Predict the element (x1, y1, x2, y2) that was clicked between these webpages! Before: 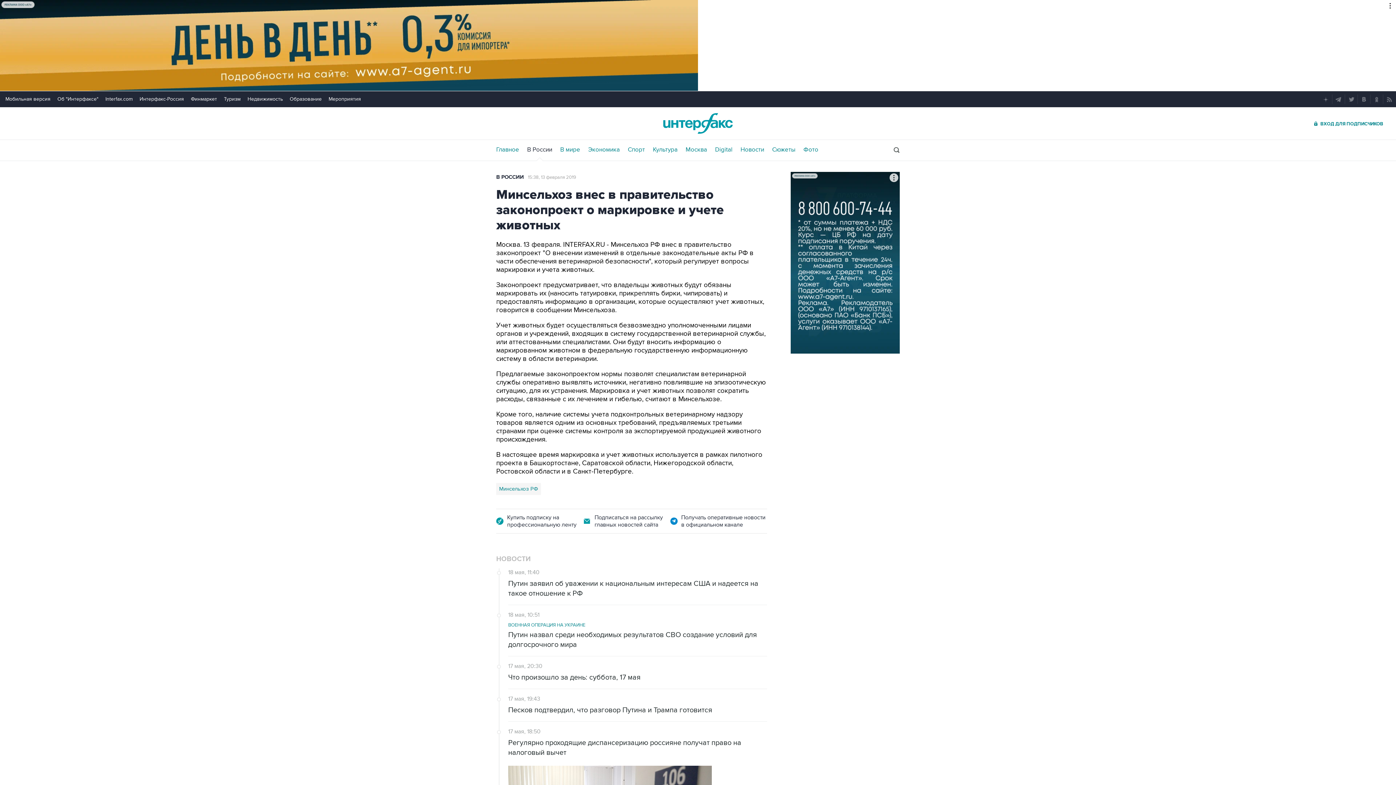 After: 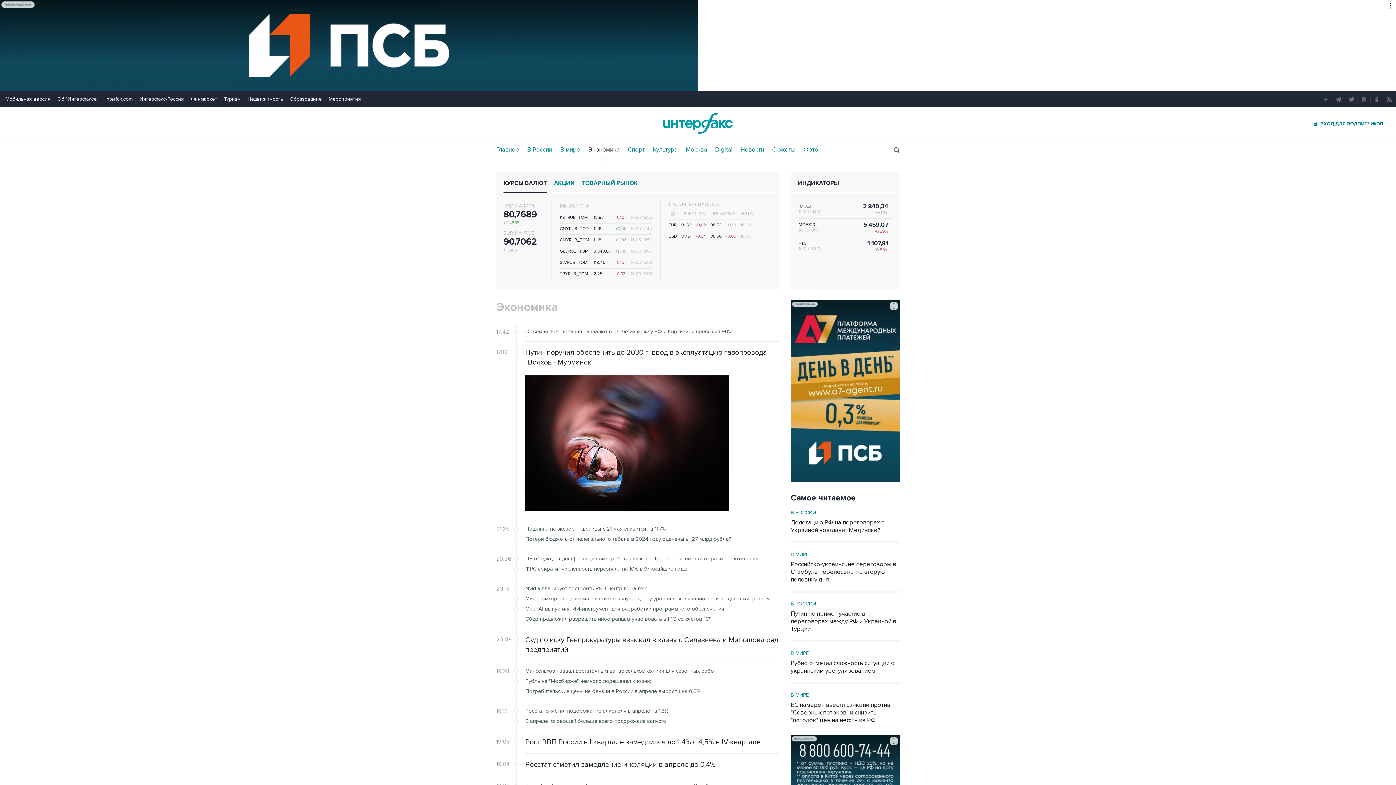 Action: bbox: (588, 146, 620, 153) label: Экономика